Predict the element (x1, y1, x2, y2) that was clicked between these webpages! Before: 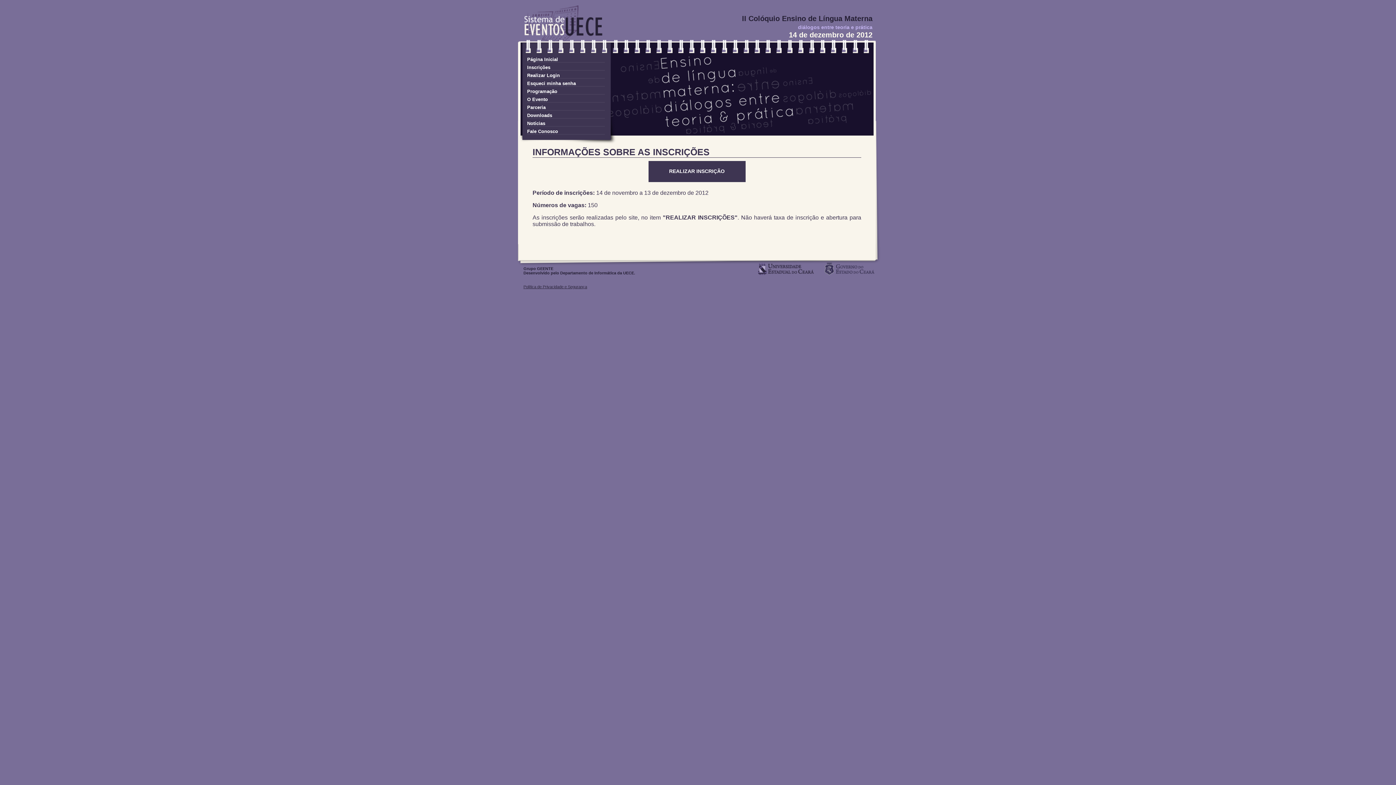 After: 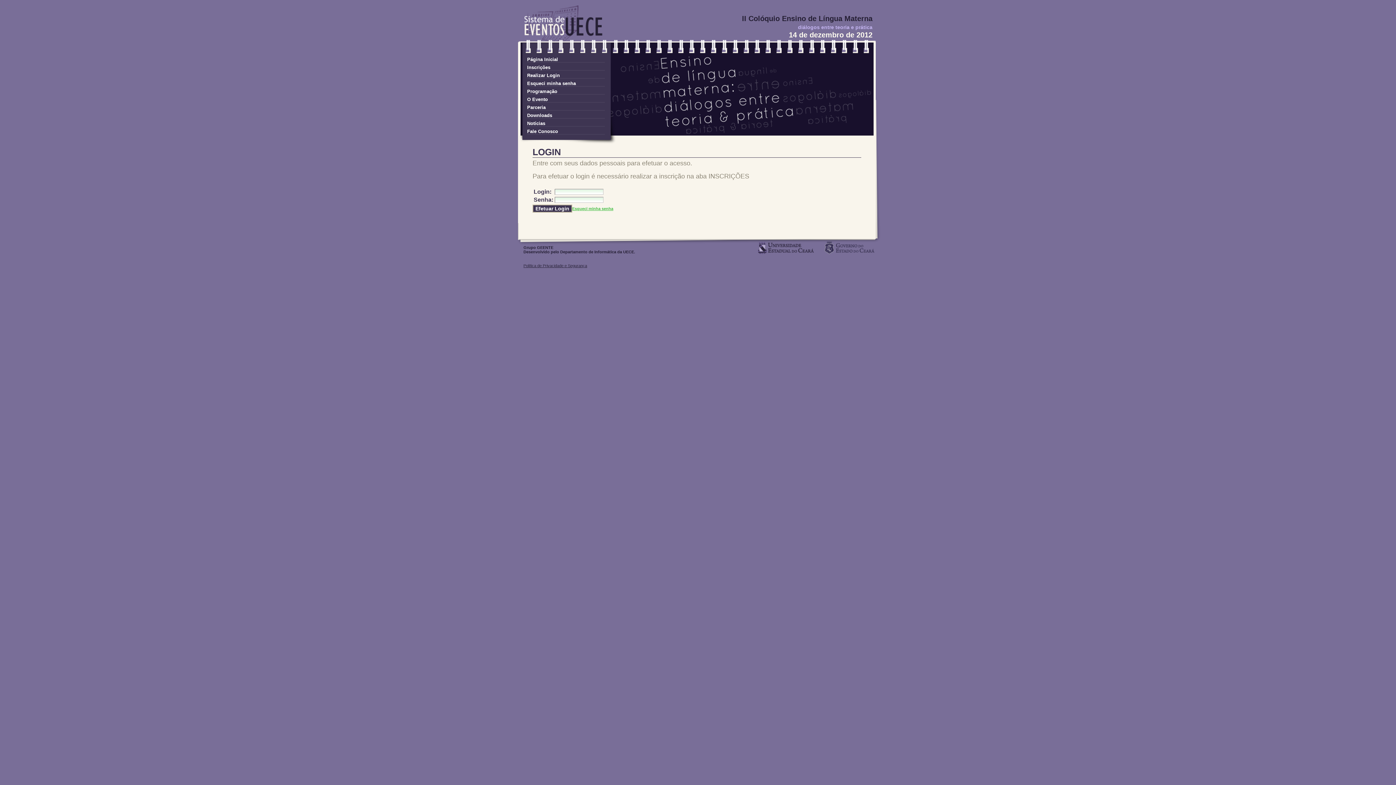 Action: label: Realizar Login bbox: (527, 72, 605, 78)